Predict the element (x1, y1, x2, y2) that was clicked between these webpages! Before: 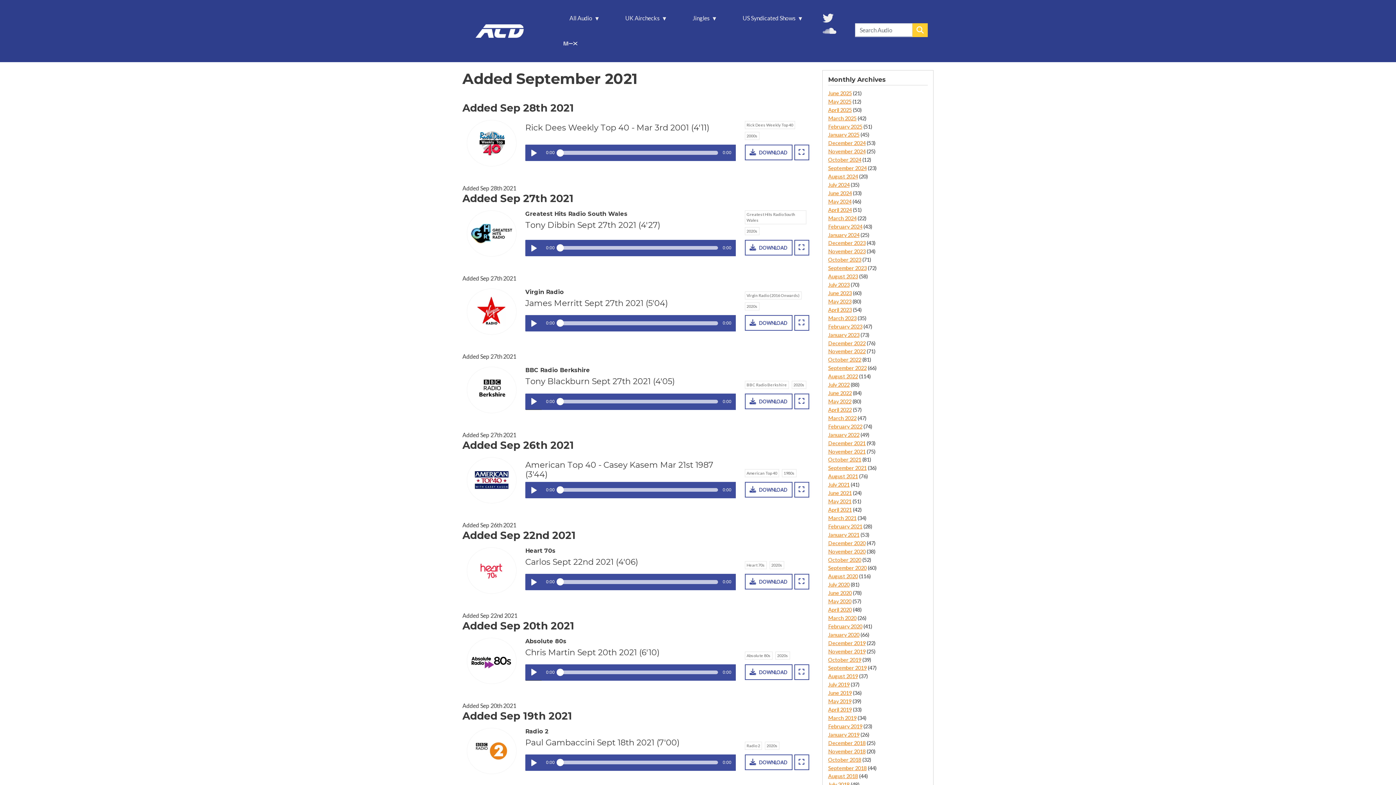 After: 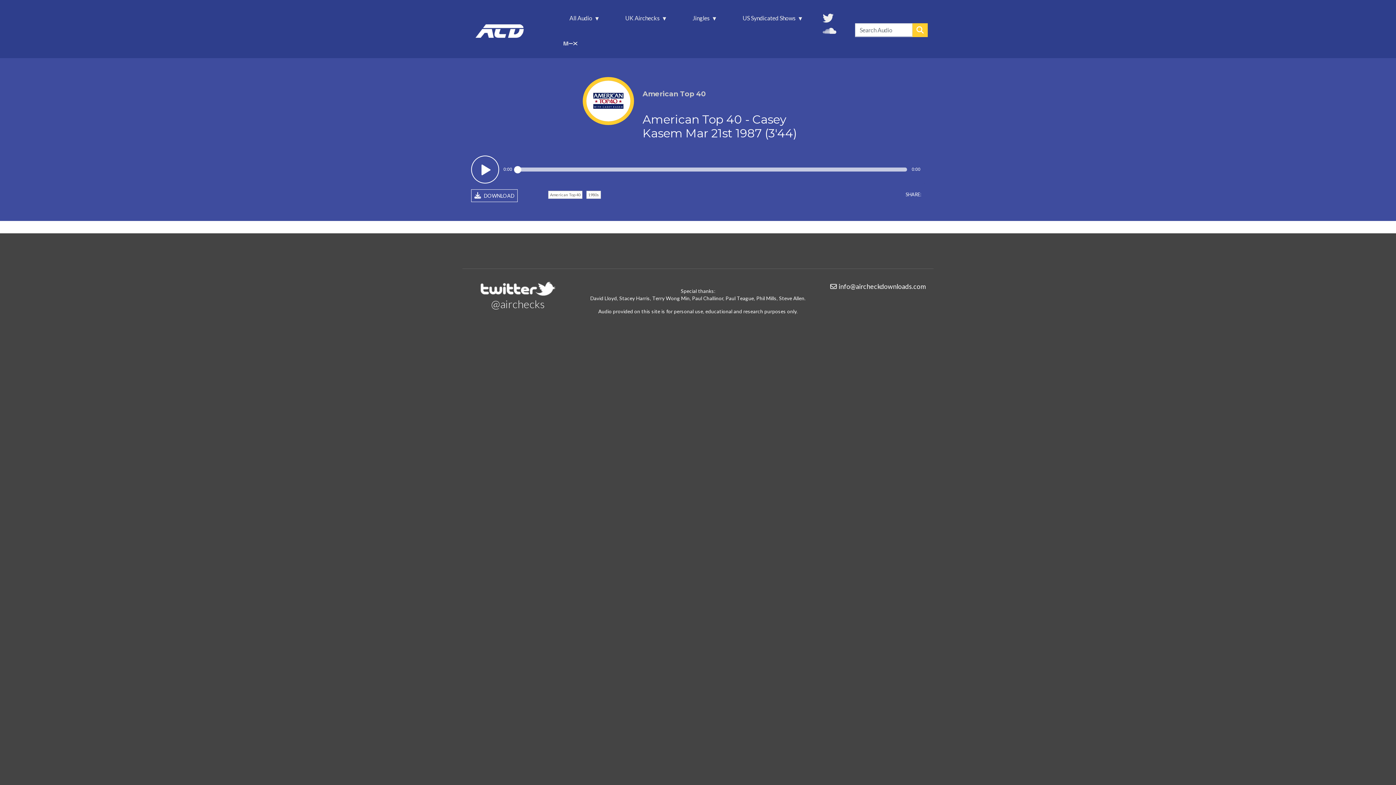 Action: bbox: (794, 482, 809, 497)